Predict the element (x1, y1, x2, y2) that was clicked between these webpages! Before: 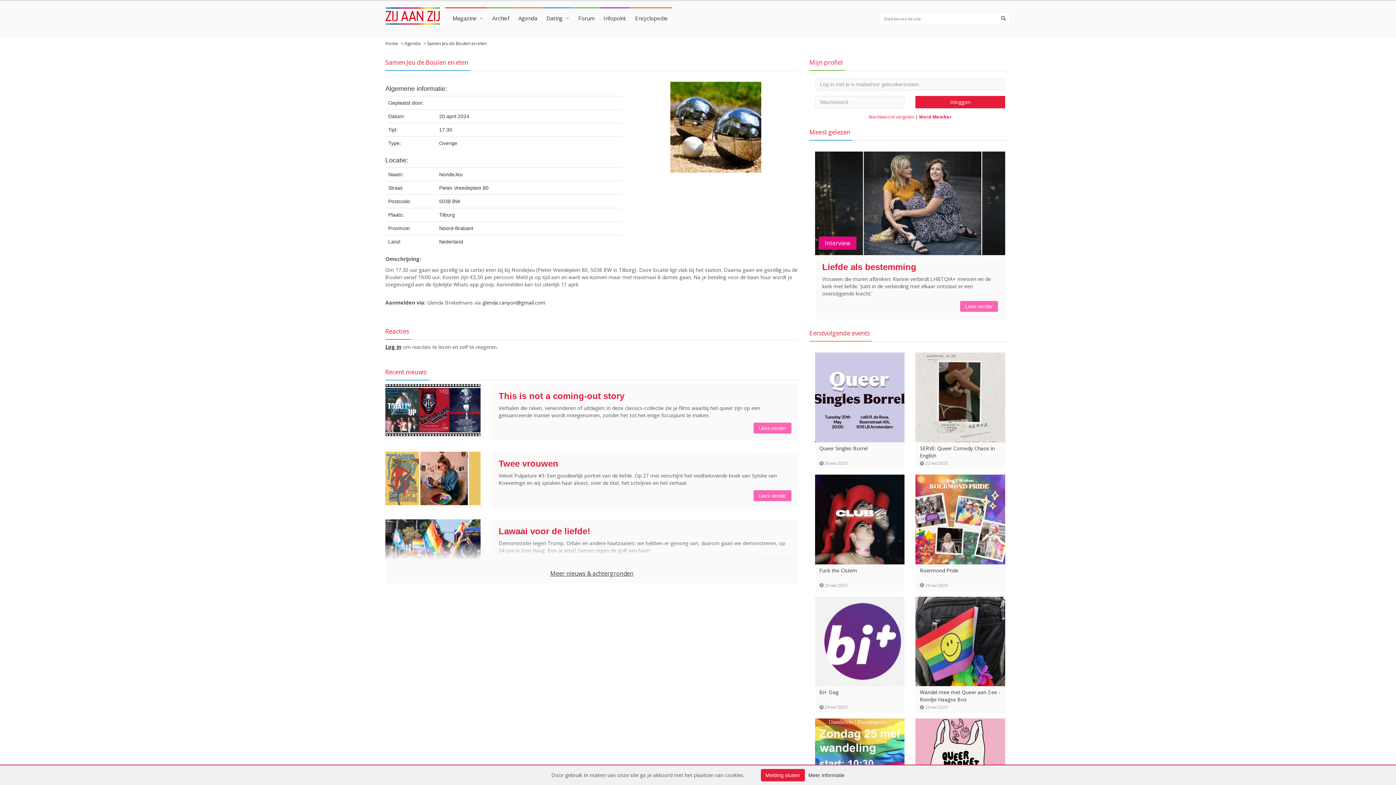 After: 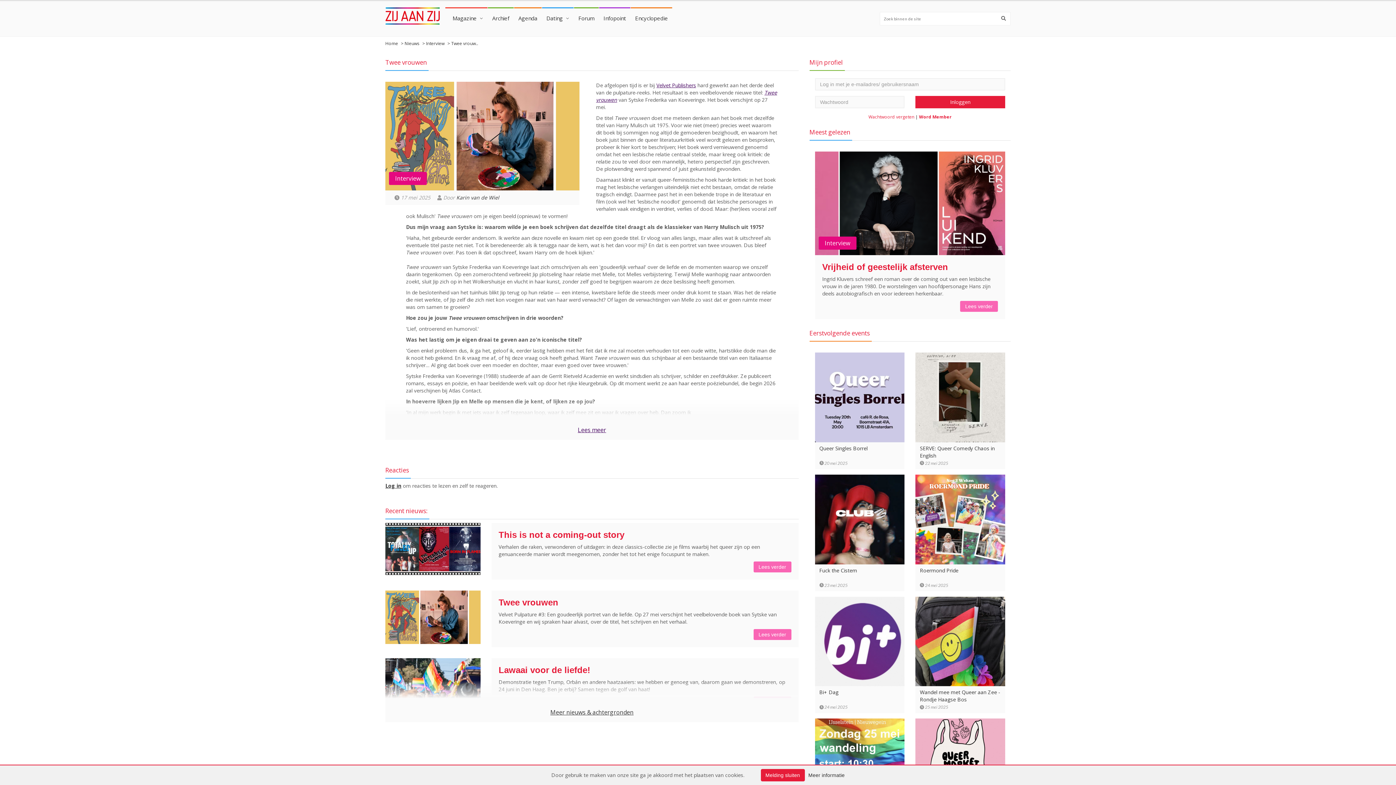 Action: bbox: (385, 475, 480, 481)